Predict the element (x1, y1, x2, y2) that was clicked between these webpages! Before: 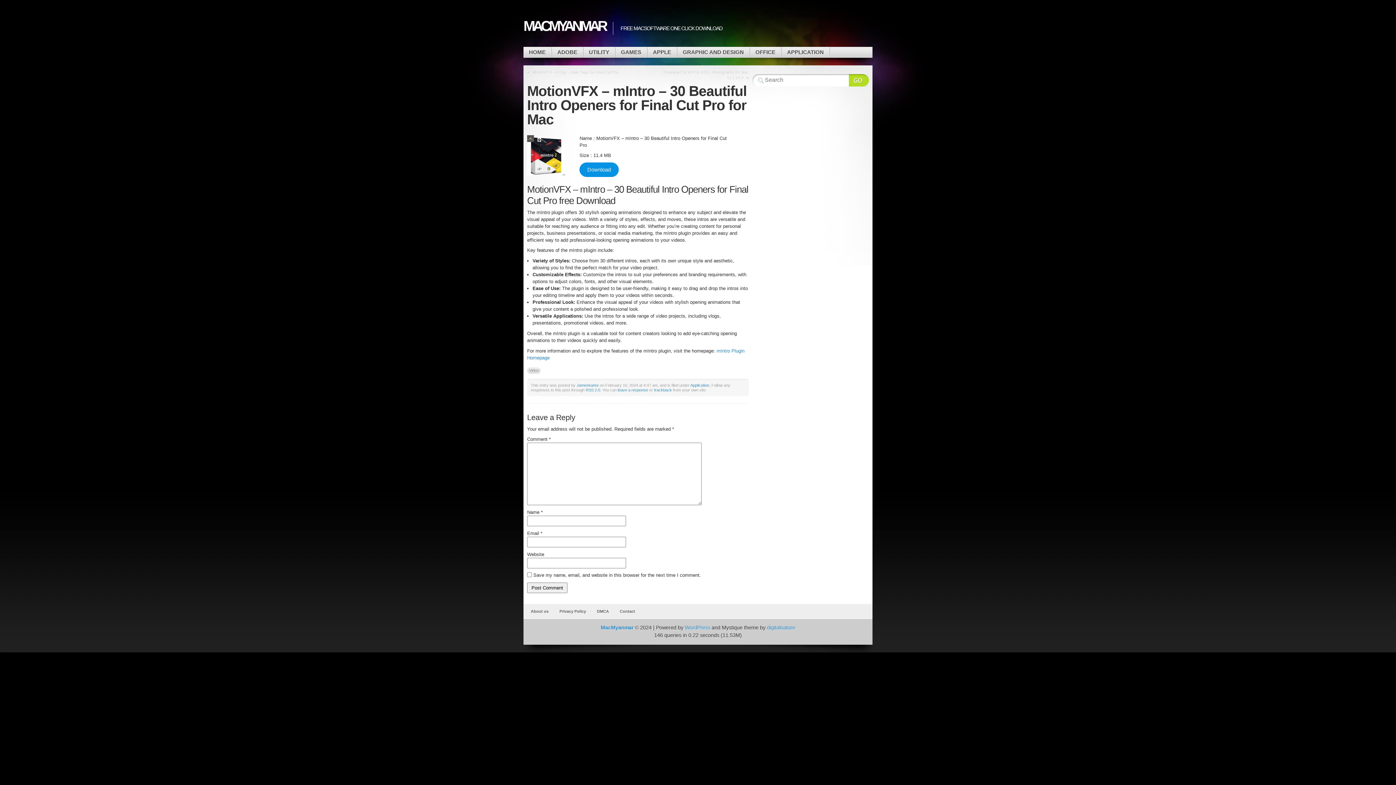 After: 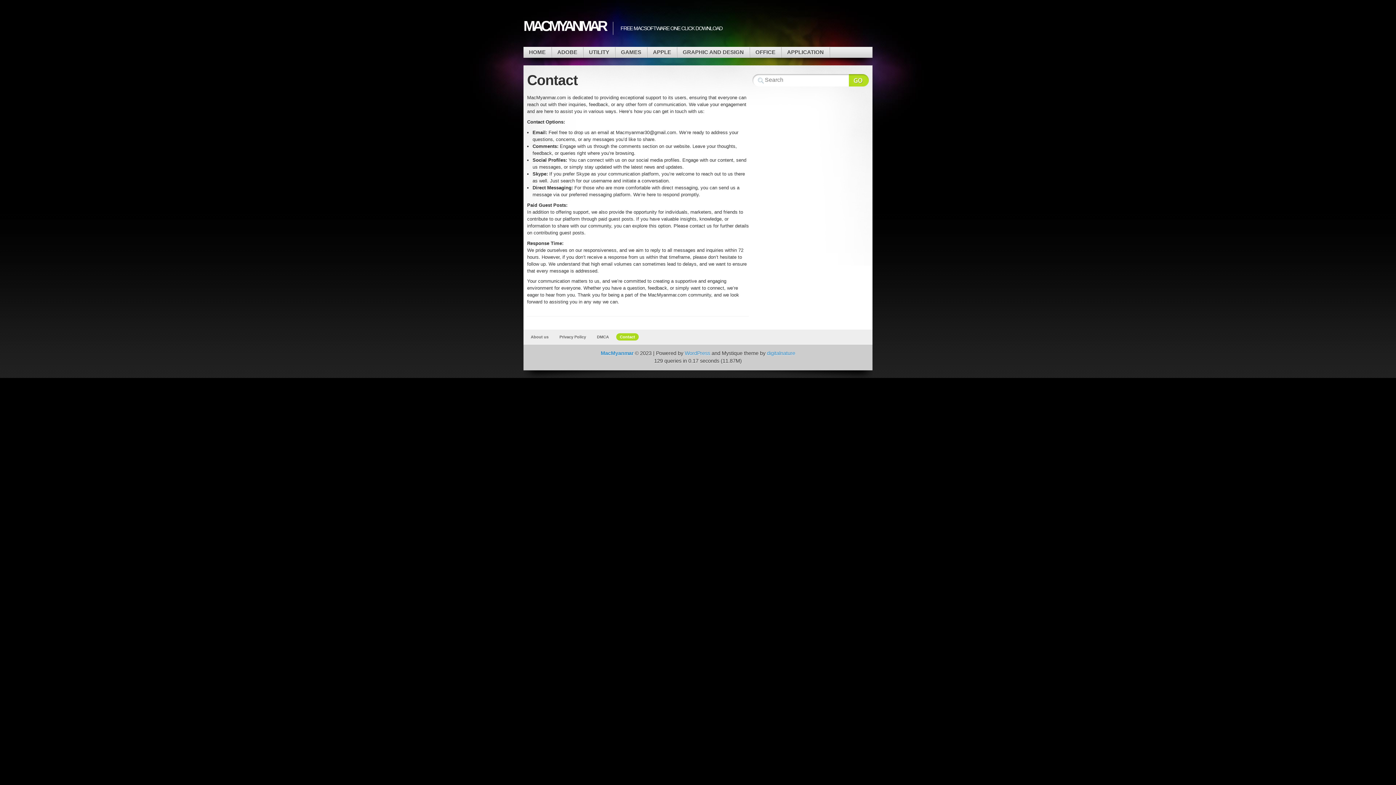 Action: label: Contact bbox: (616, 608, 638, 615)